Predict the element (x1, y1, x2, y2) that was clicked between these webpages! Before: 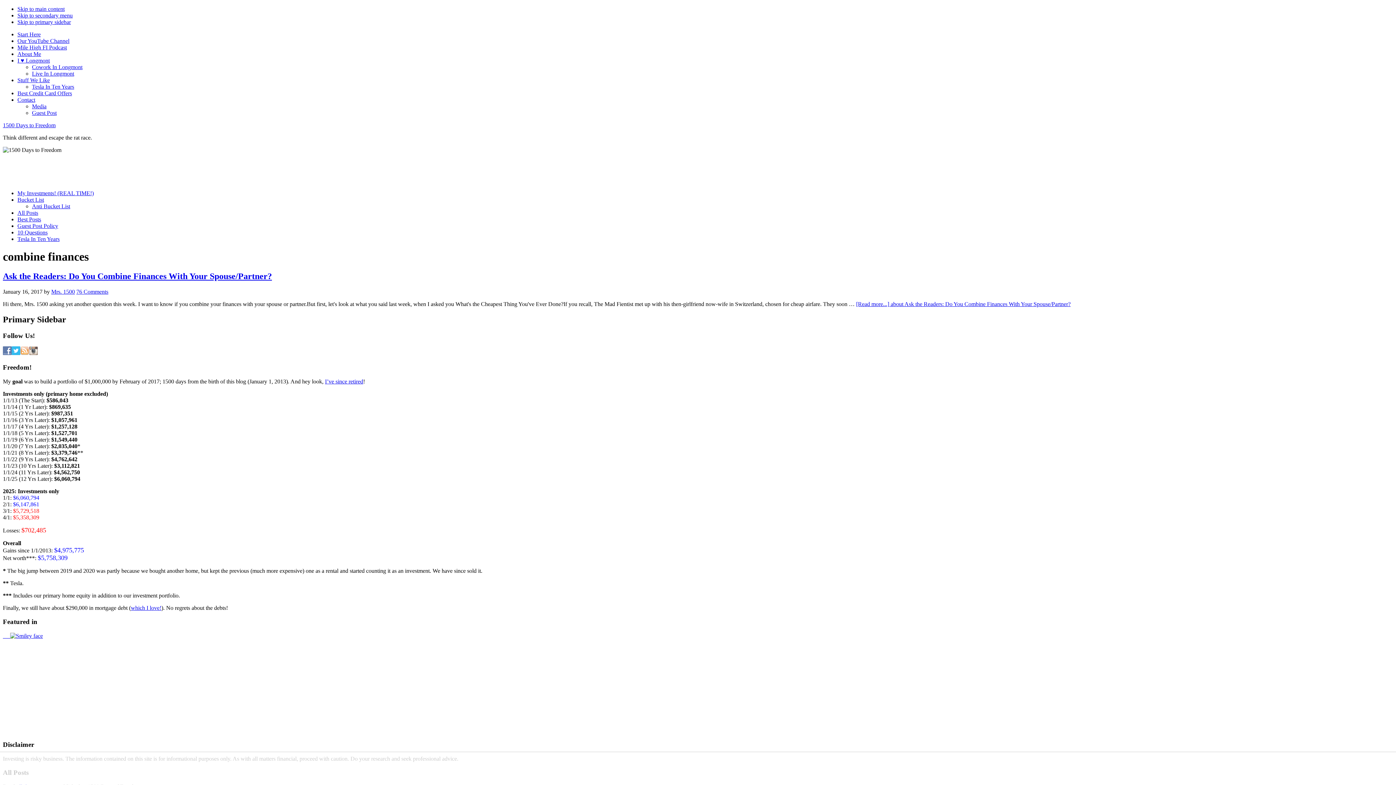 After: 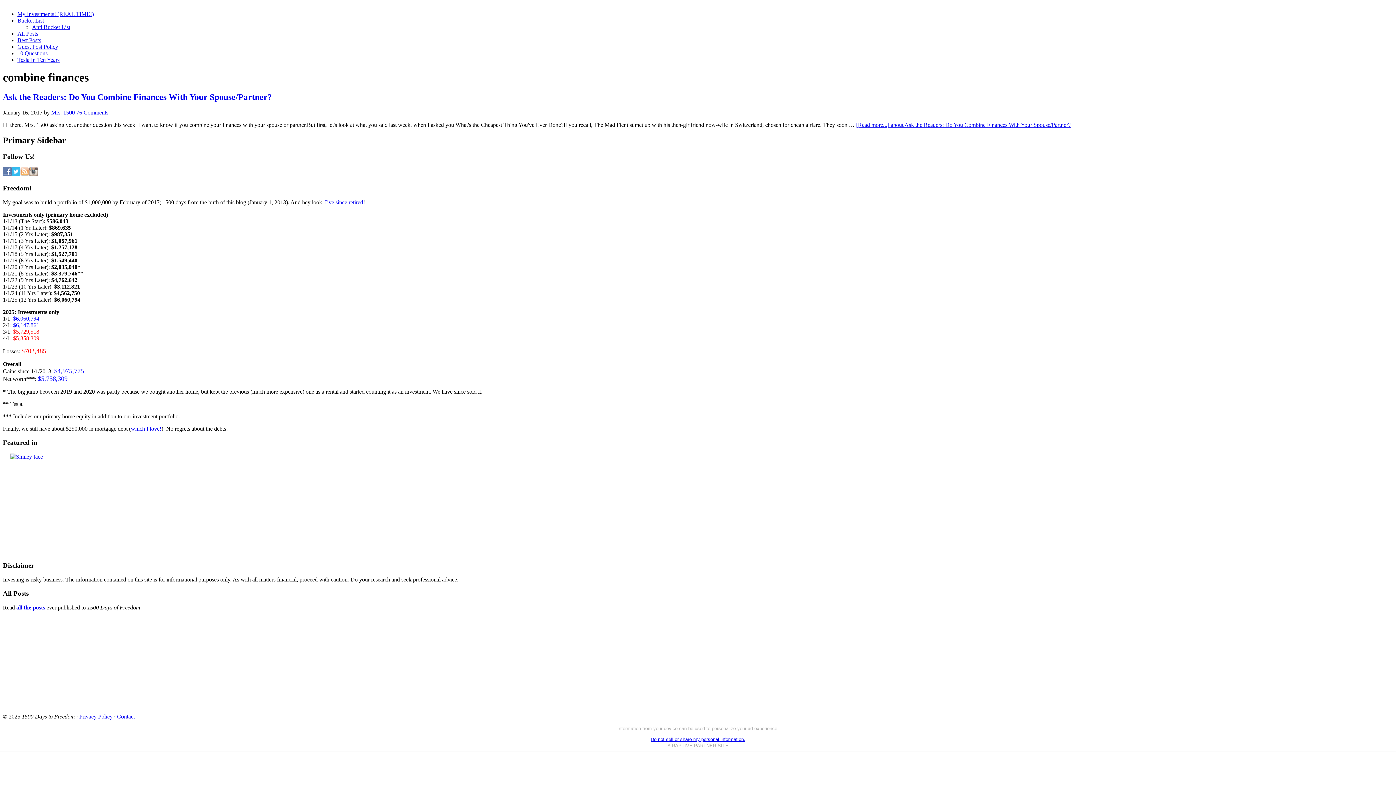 Action: bbox: (17, 12, 72, 18) label: Skip to secondary menu